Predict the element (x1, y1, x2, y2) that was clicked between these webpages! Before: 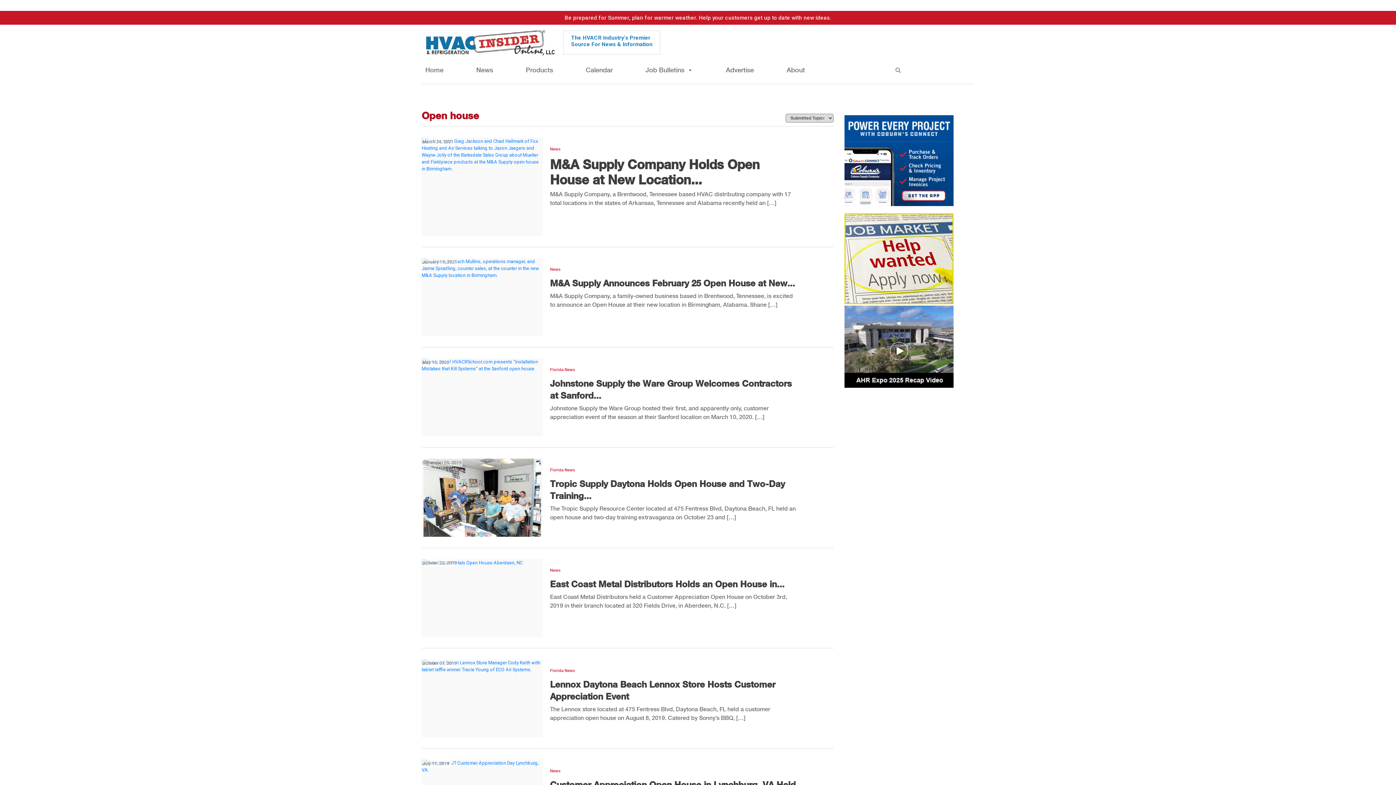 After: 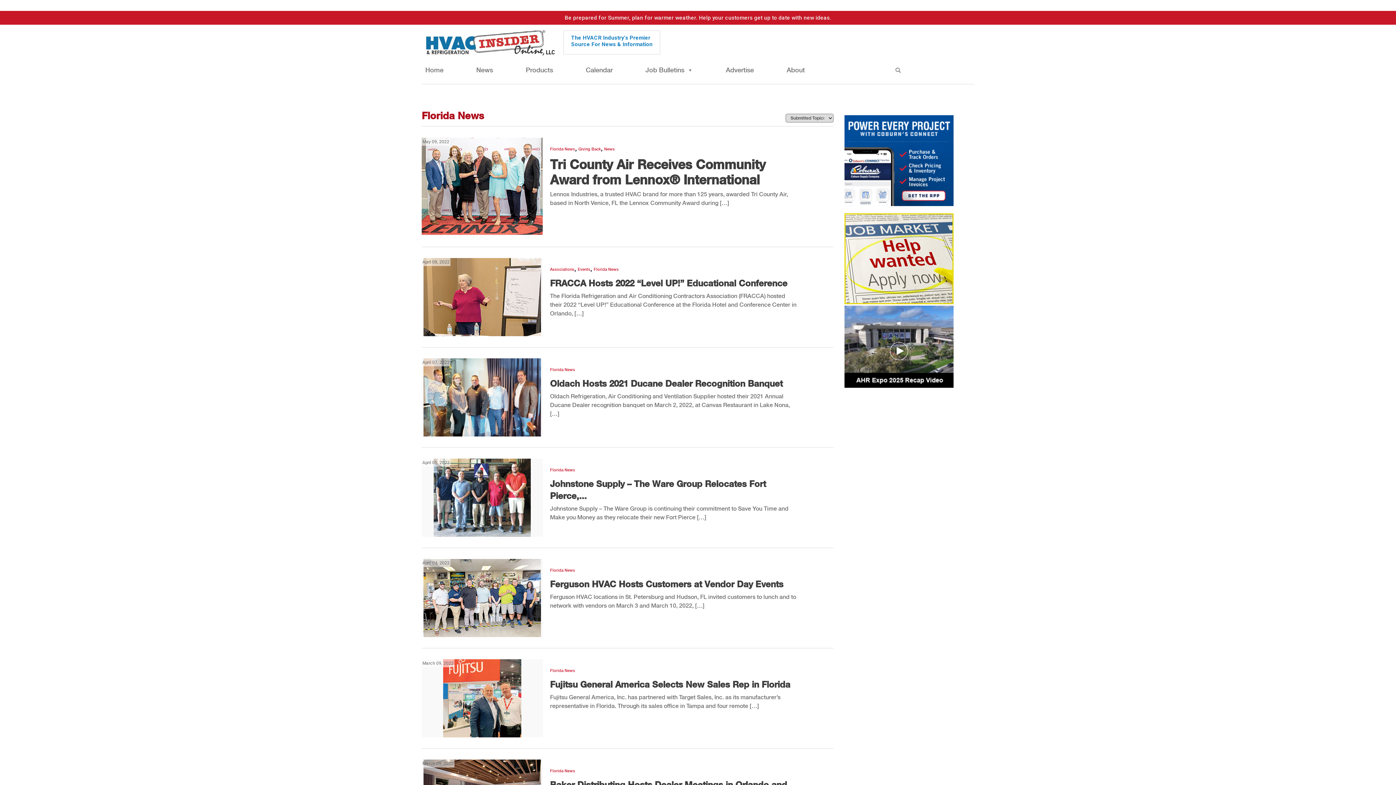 Action: bbox: (550, 468, 575, 472) label: Florida News